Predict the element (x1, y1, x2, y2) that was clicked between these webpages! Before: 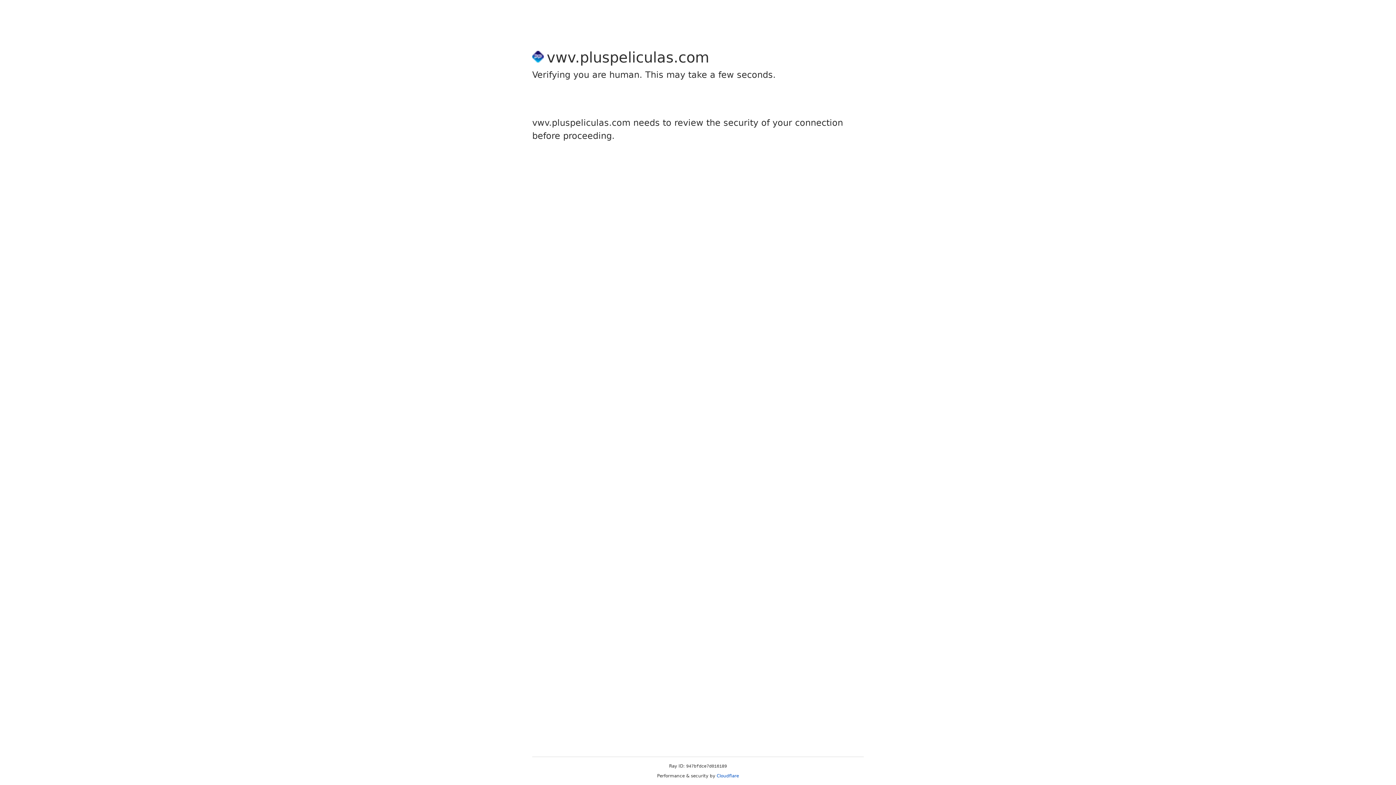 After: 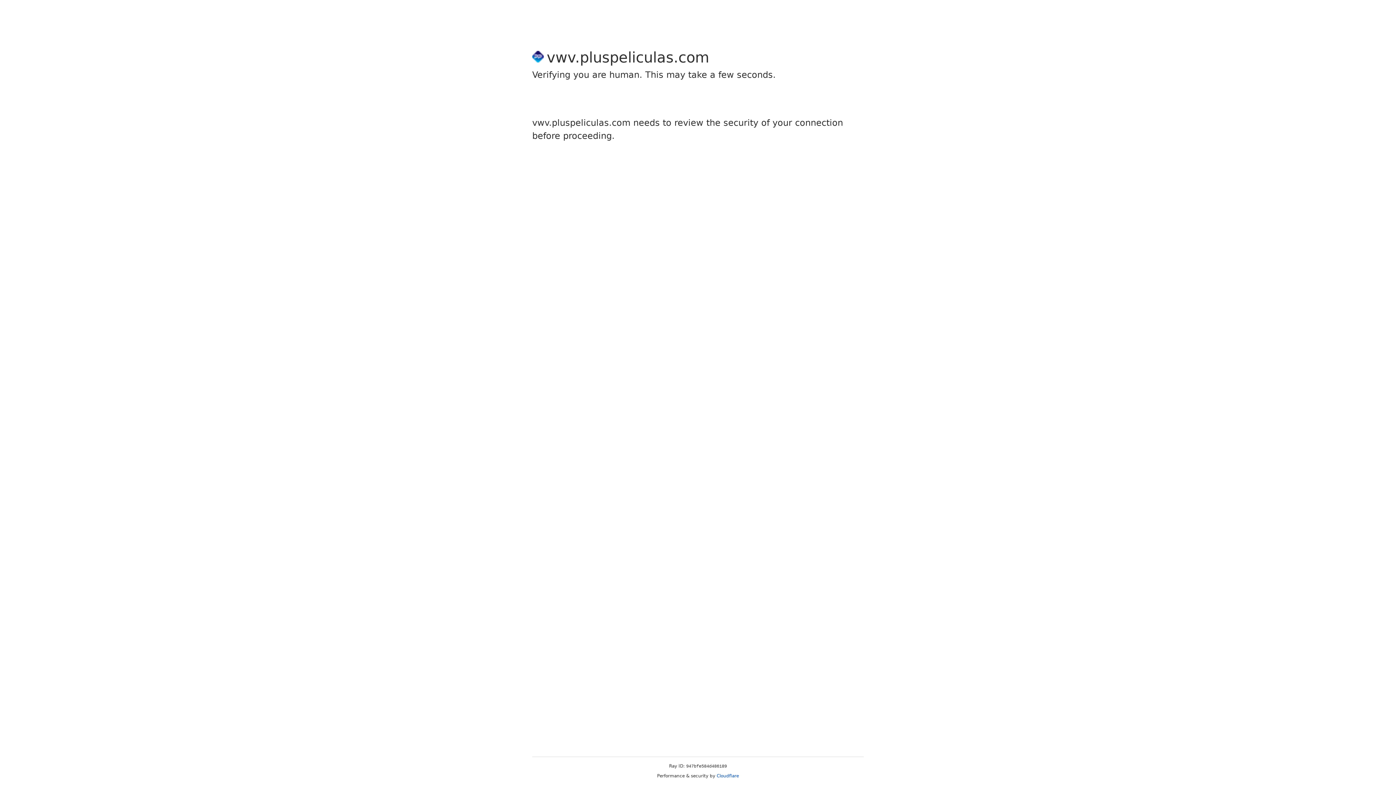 Action: label: Cloudflare bbox: (716, 773, 739, 778)